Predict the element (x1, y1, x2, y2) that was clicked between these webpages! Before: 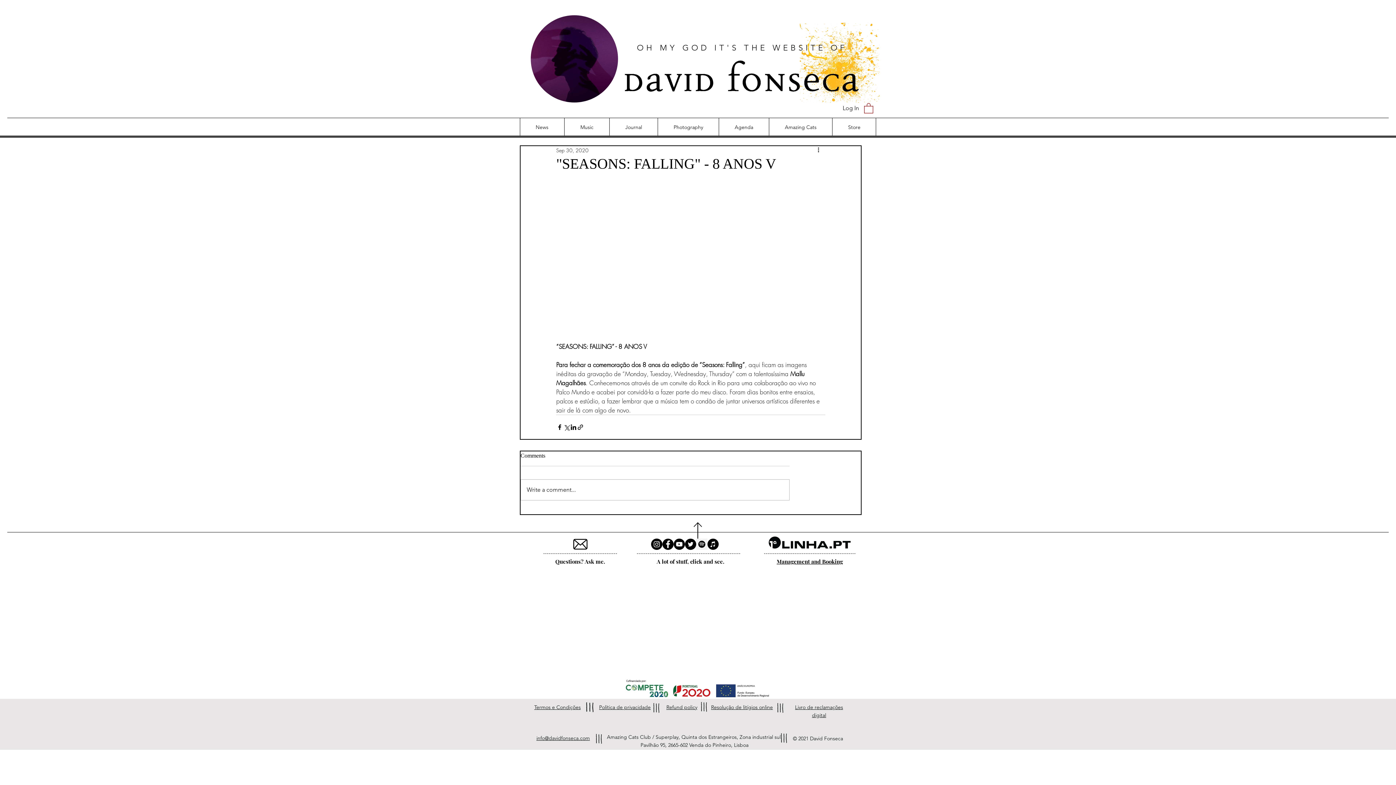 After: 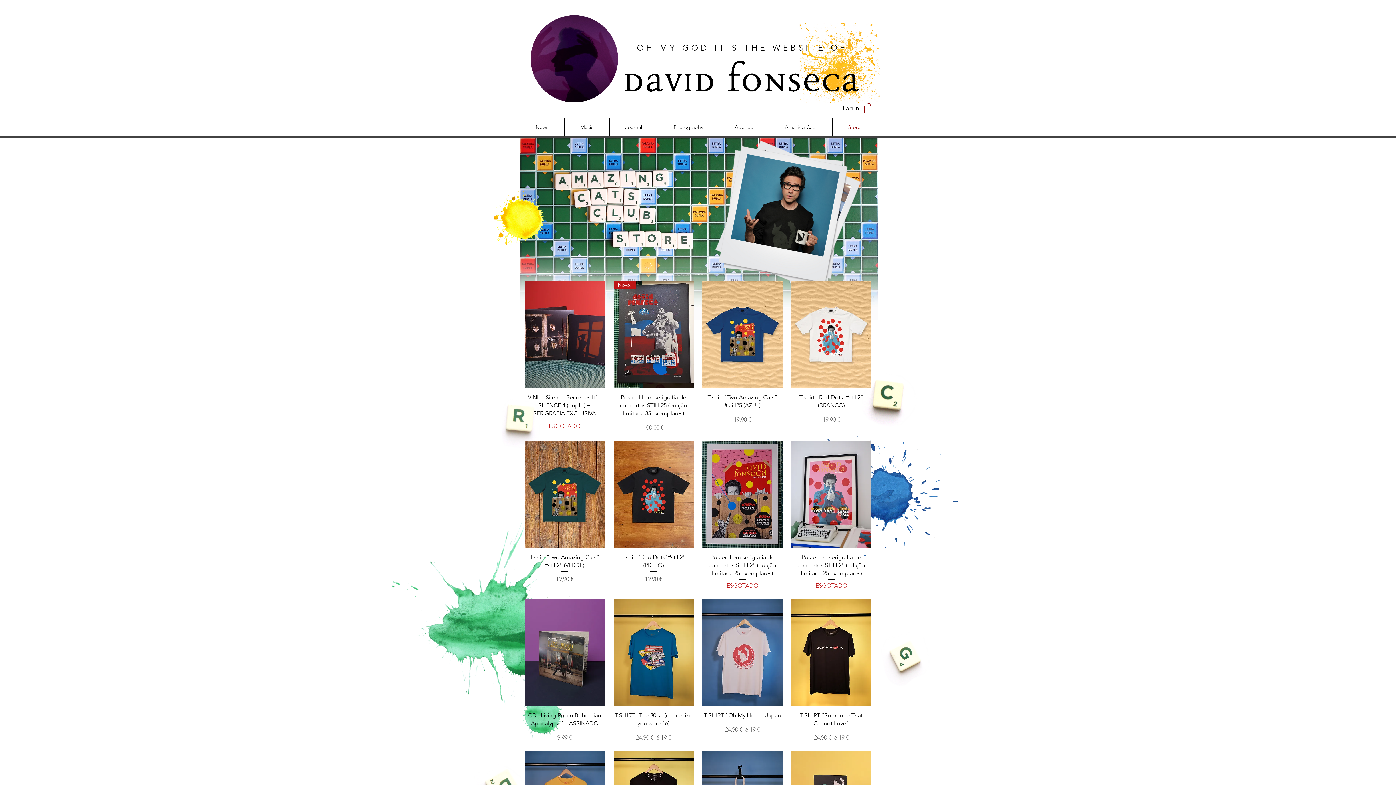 Action: bbox: (832, 118, 876, 136) label: Store